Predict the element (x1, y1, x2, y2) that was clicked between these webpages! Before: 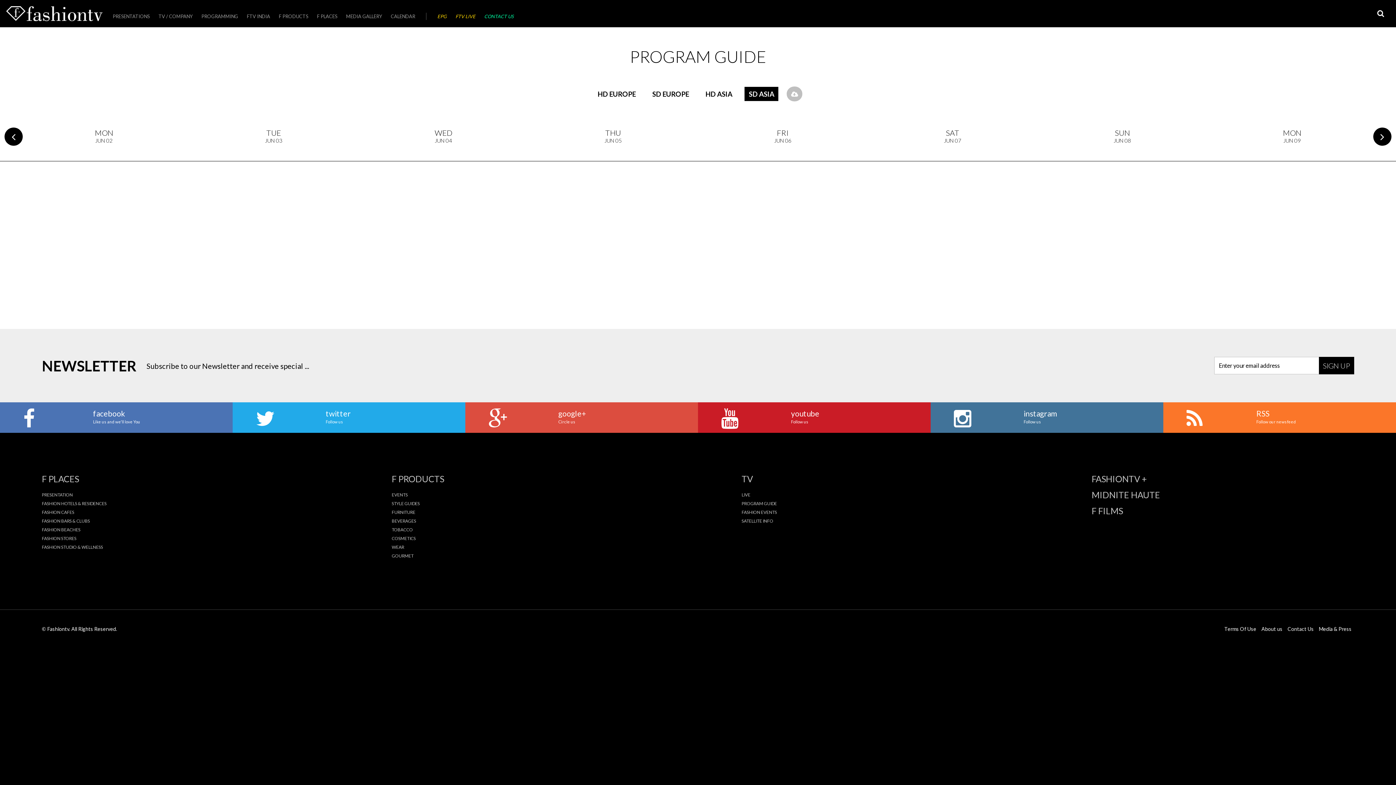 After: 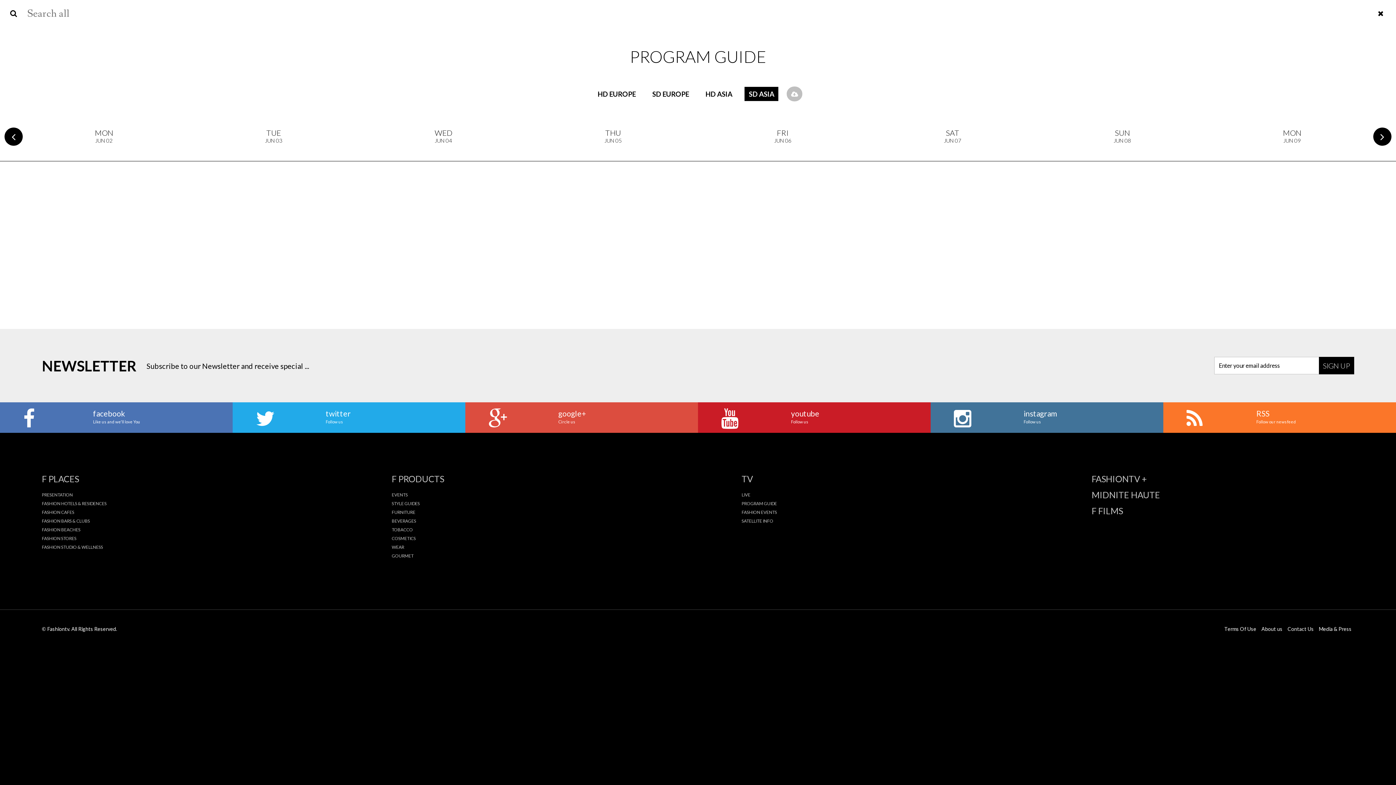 Action: bbox: (1369, 0, 1392, 27)